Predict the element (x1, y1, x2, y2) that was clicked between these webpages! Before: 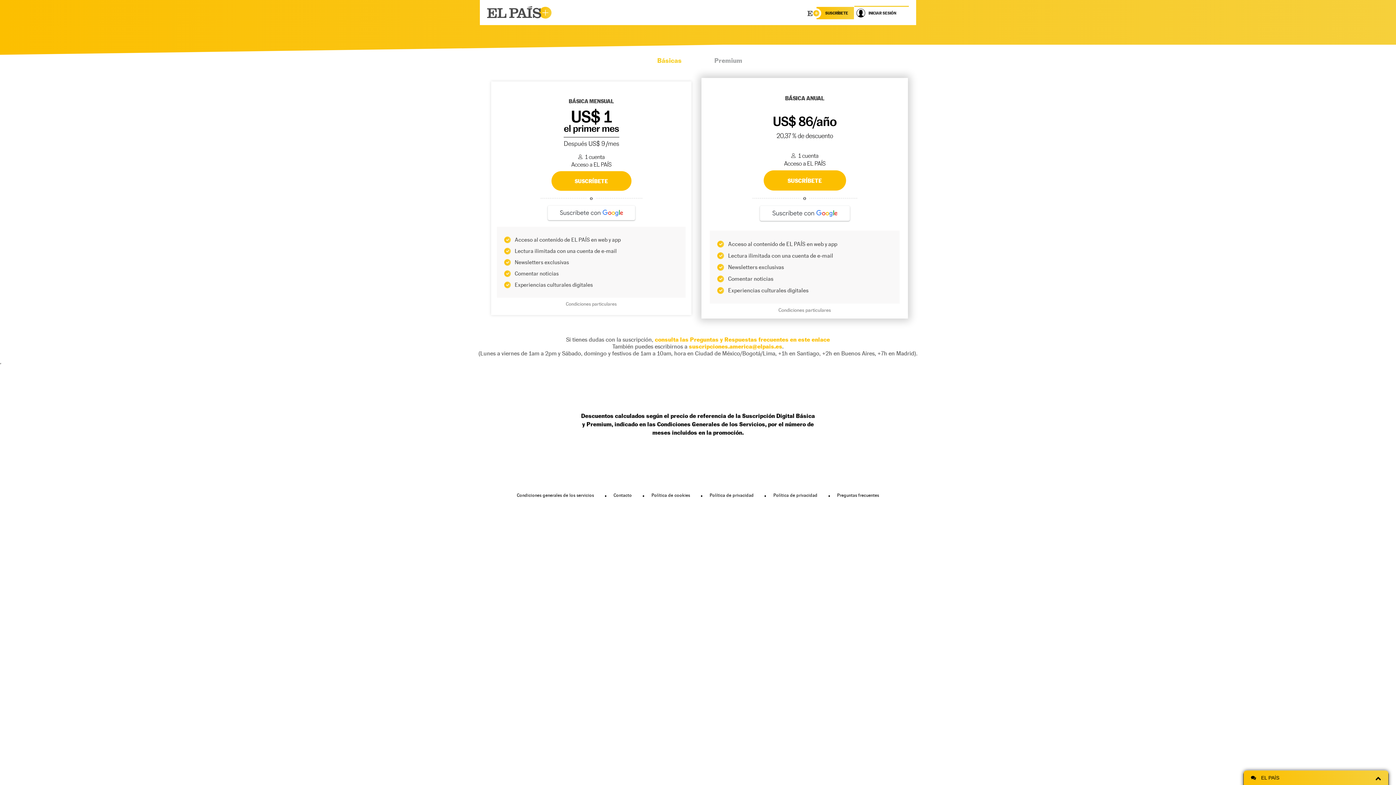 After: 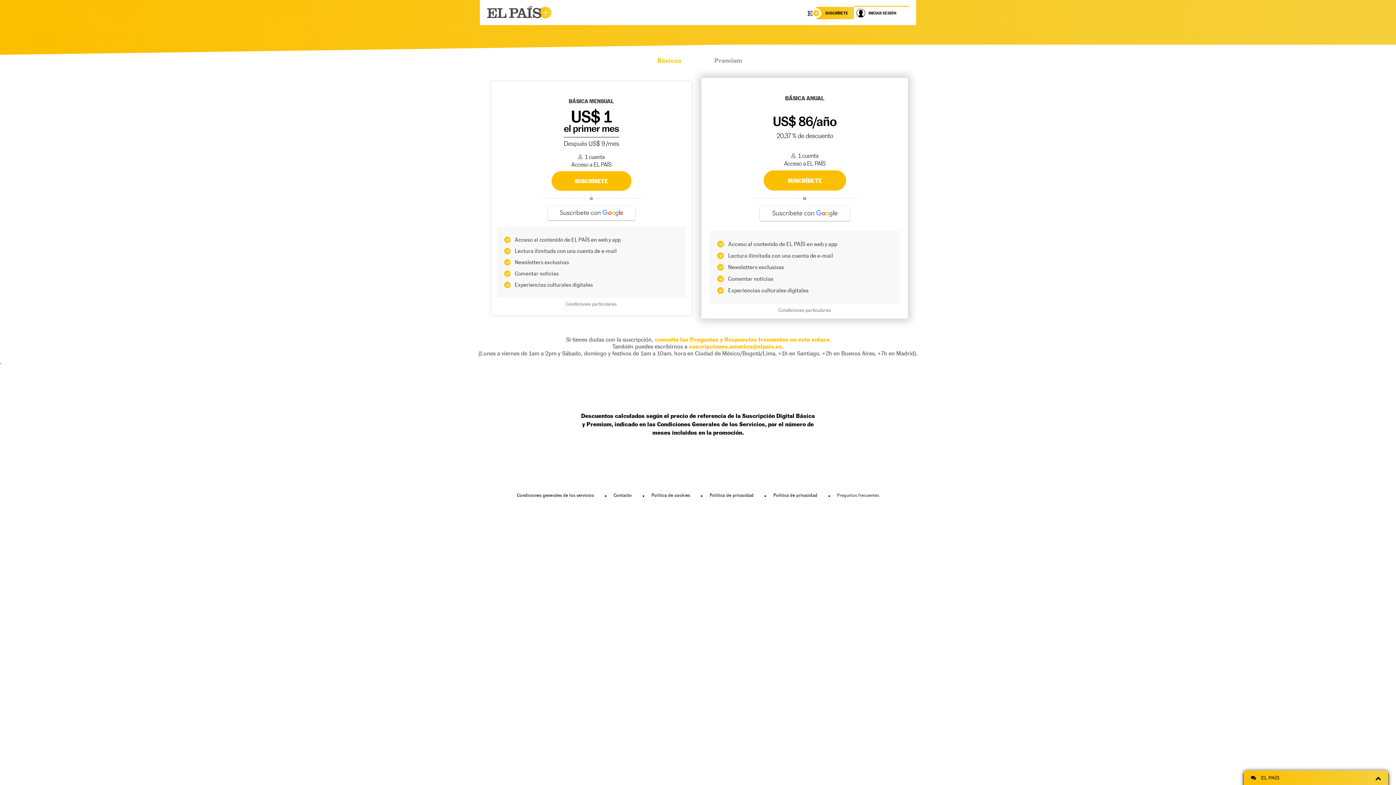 Action: bbox: (837, 493, 879, 498) label: Preguntas frecuentes